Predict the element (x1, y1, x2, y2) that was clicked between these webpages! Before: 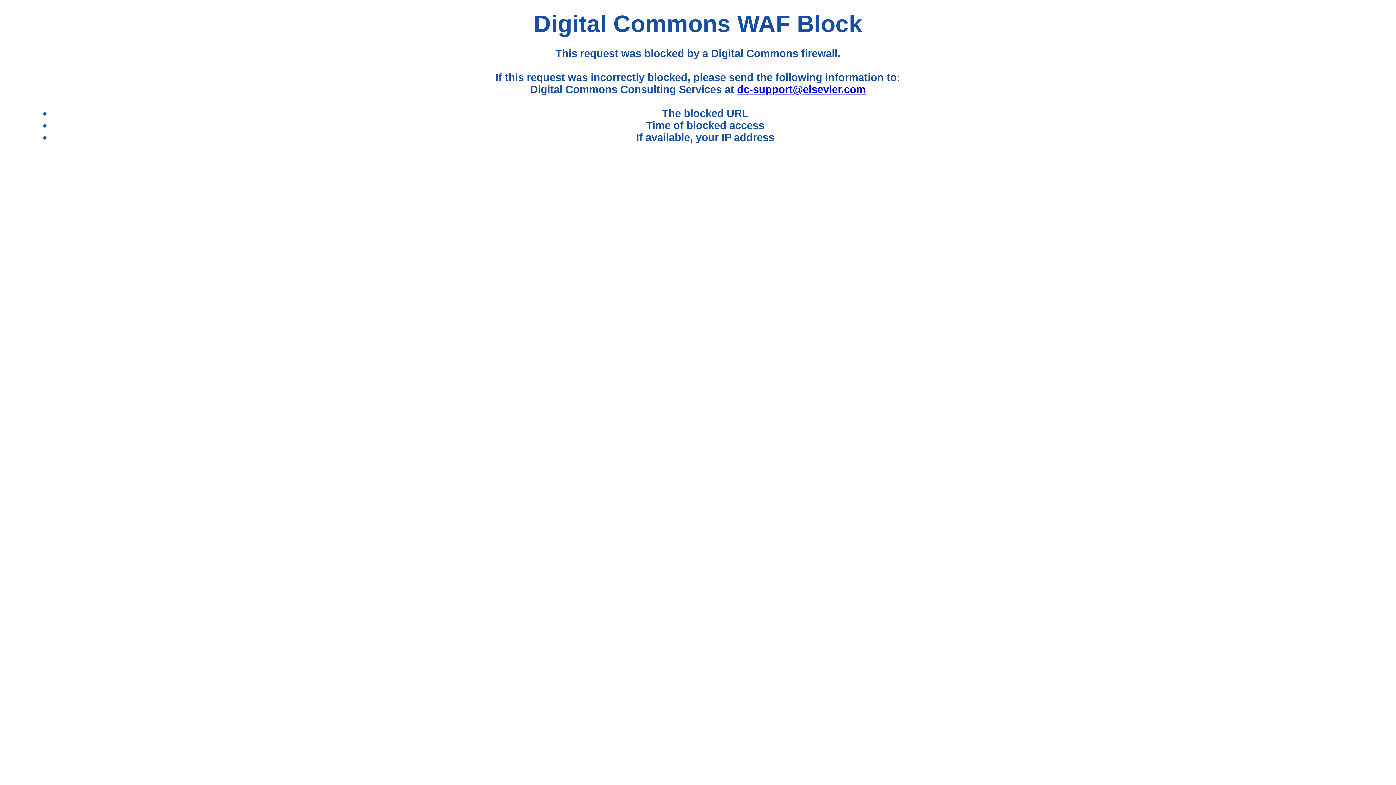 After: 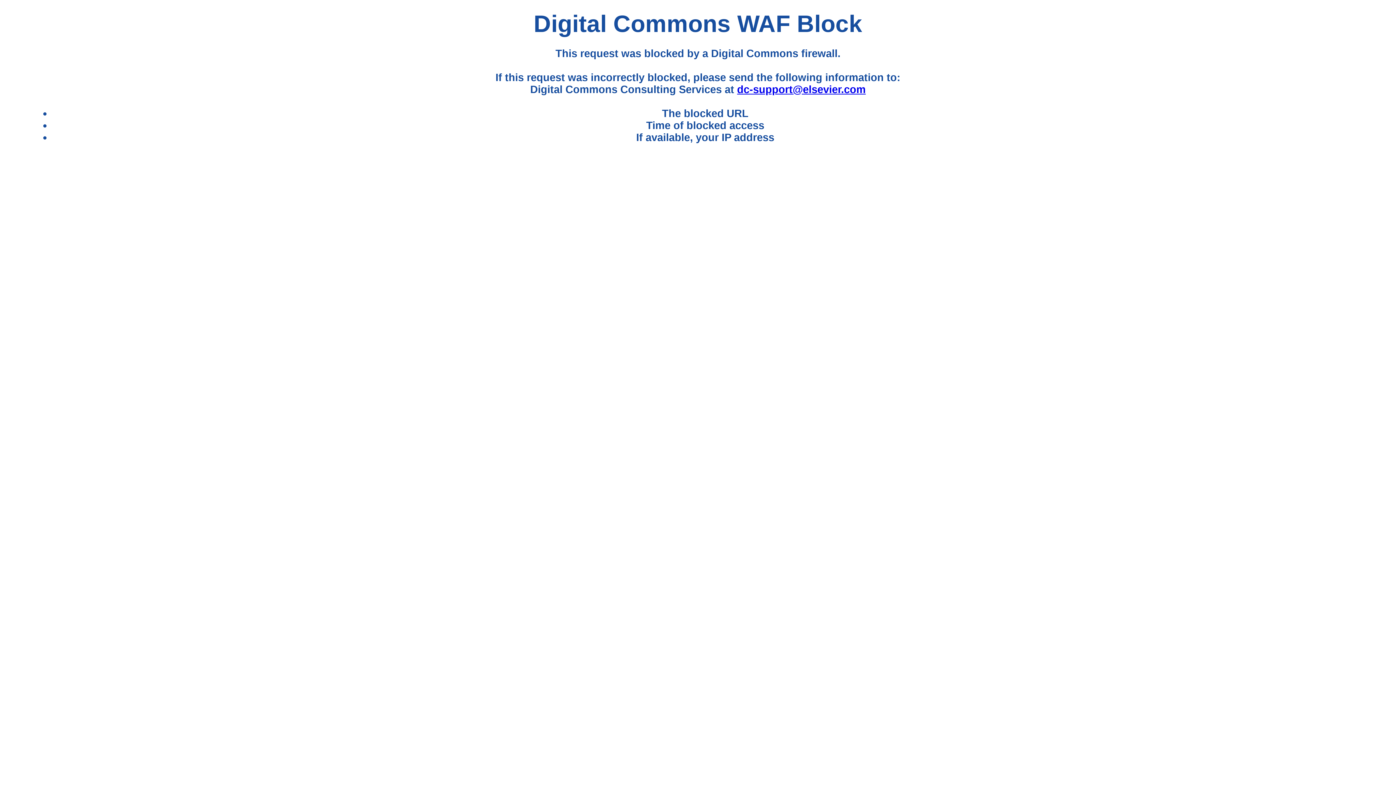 Action: bbox: (737, 83, 865, 95) label: dc-support@elsevier.com